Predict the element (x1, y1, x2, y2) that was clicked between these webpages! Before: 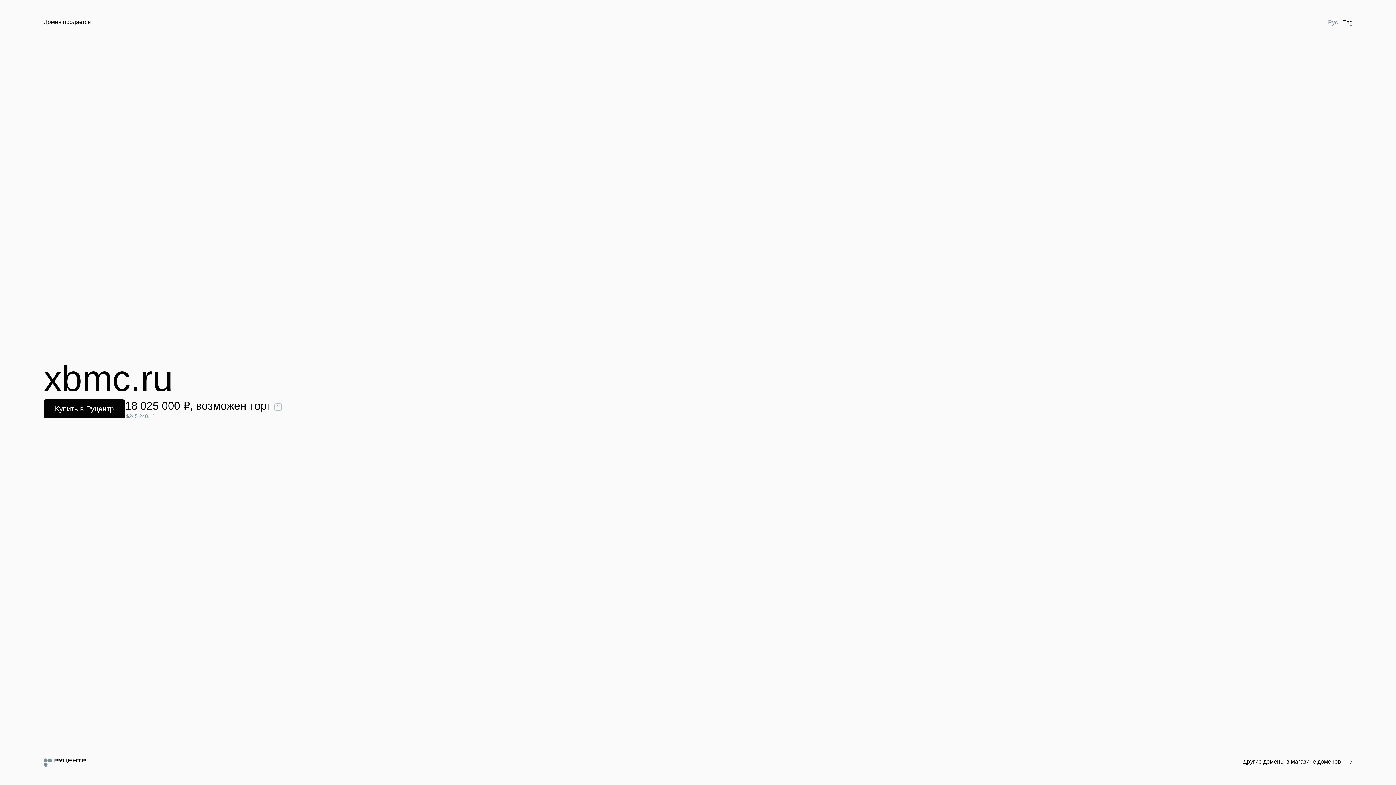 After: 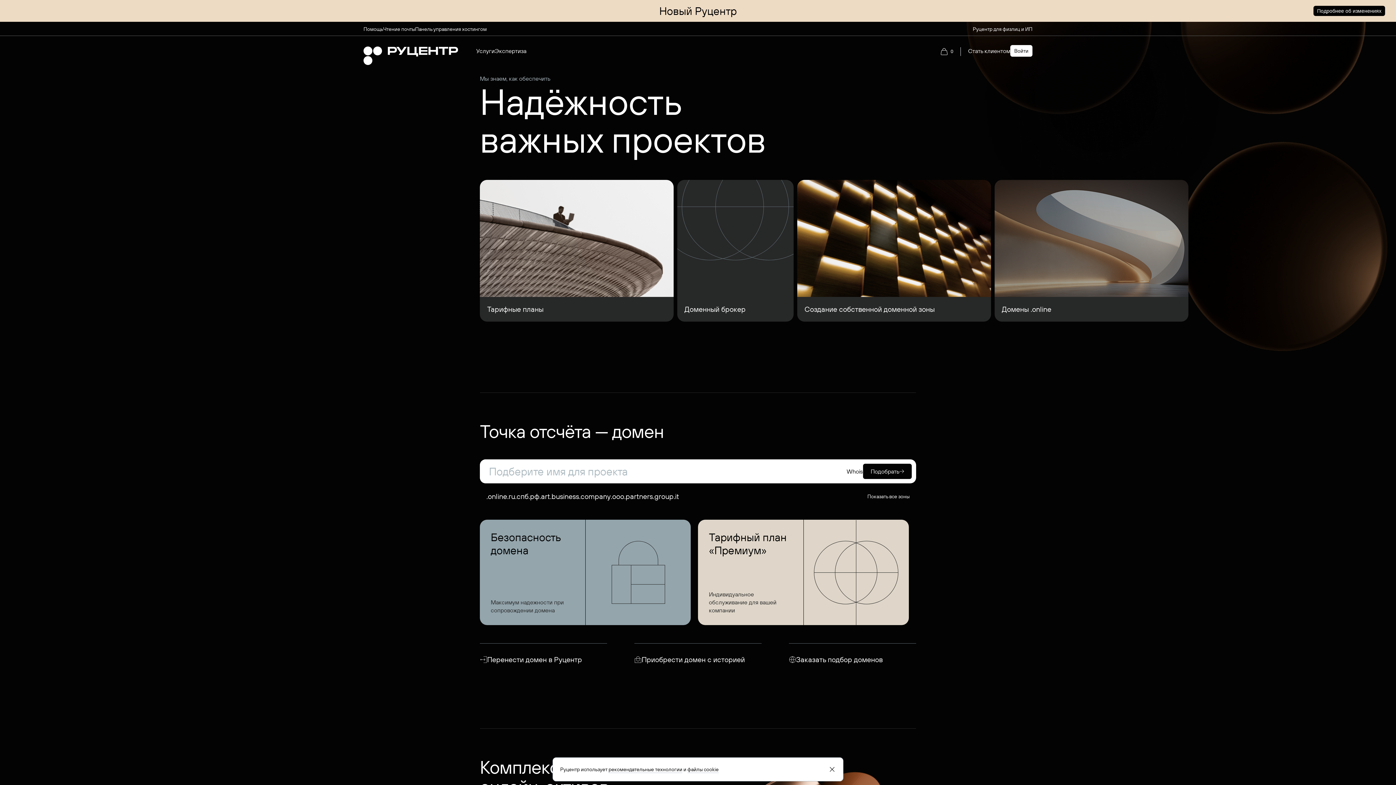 Action: bbox: (43, 758, 85, 767)